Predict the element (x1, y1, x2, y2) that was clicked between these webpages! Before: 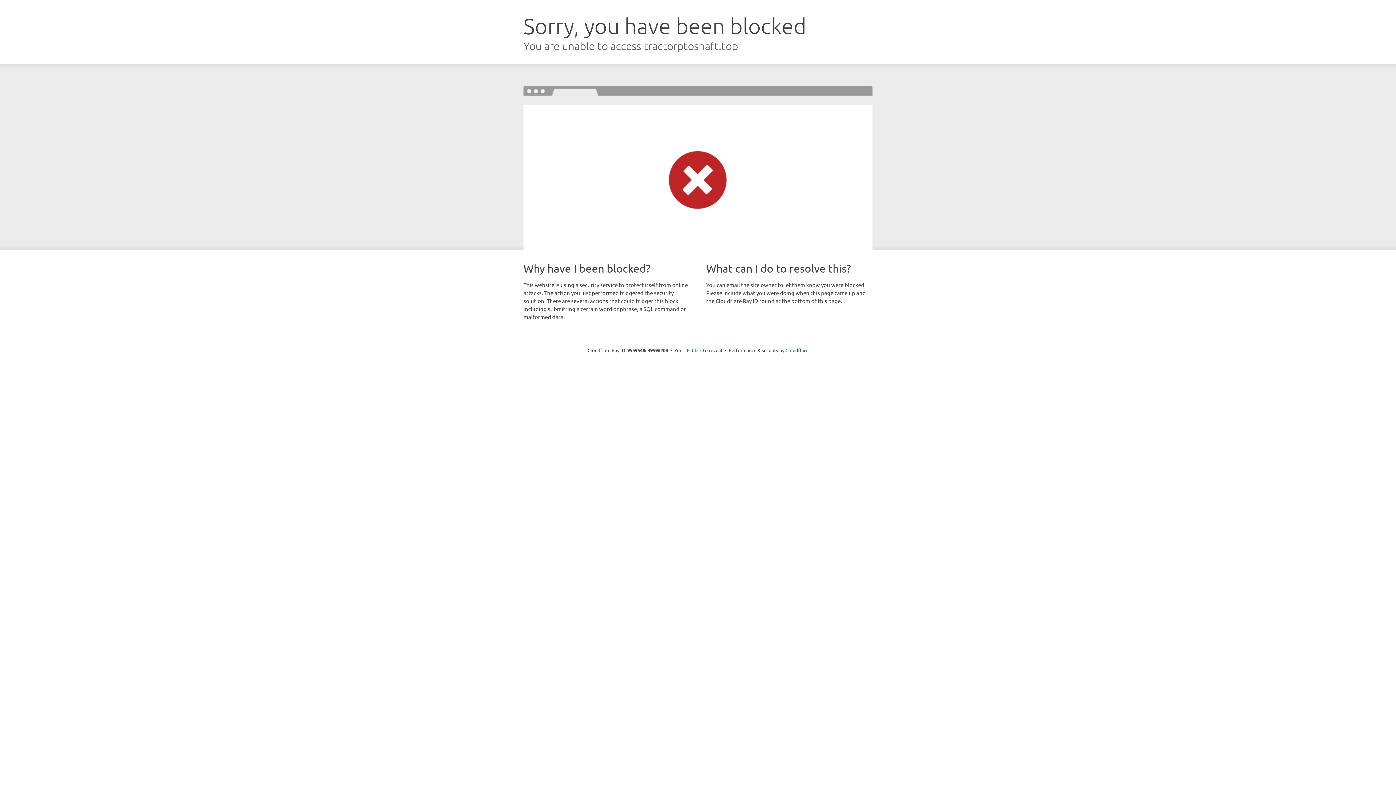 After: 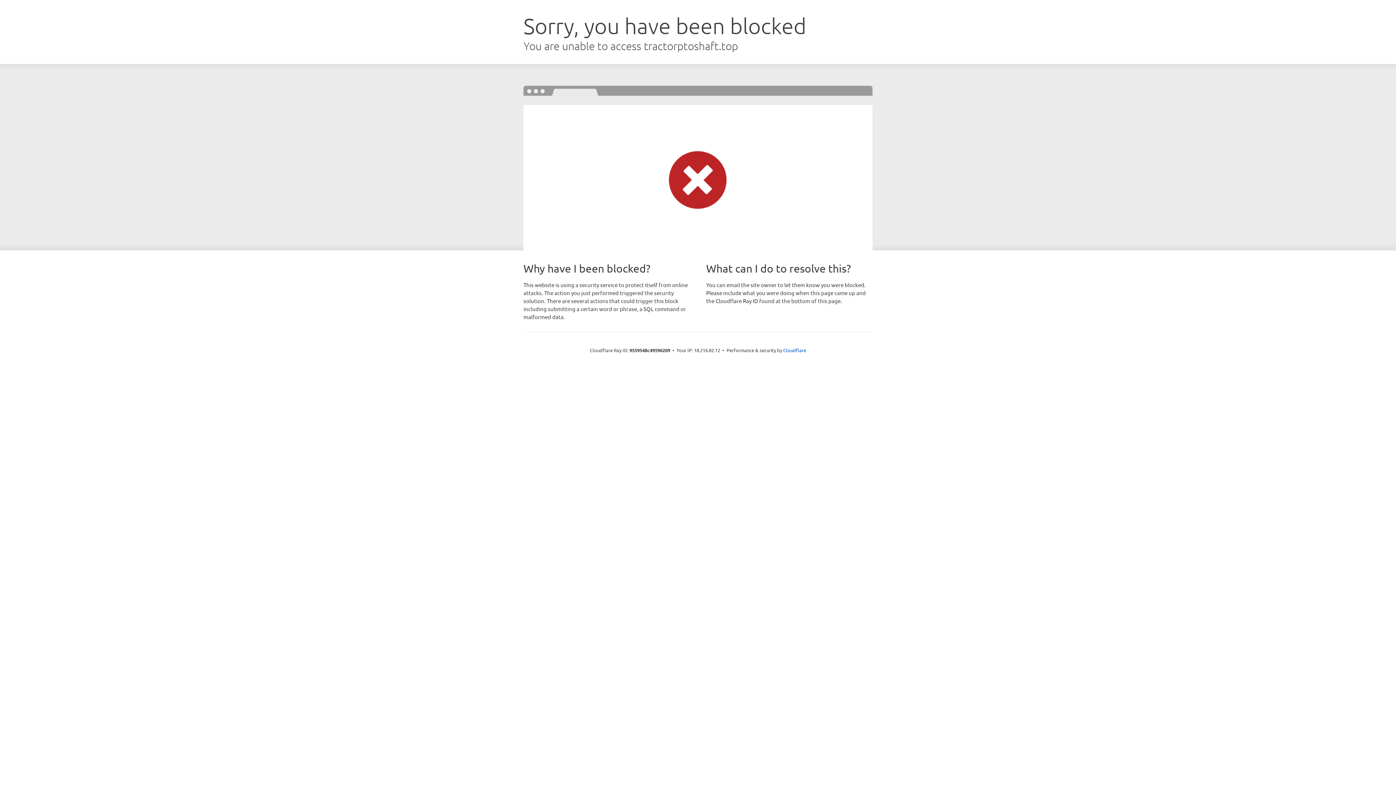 Action: label: Click to reveal bbox: (692, 346, 722, 353)